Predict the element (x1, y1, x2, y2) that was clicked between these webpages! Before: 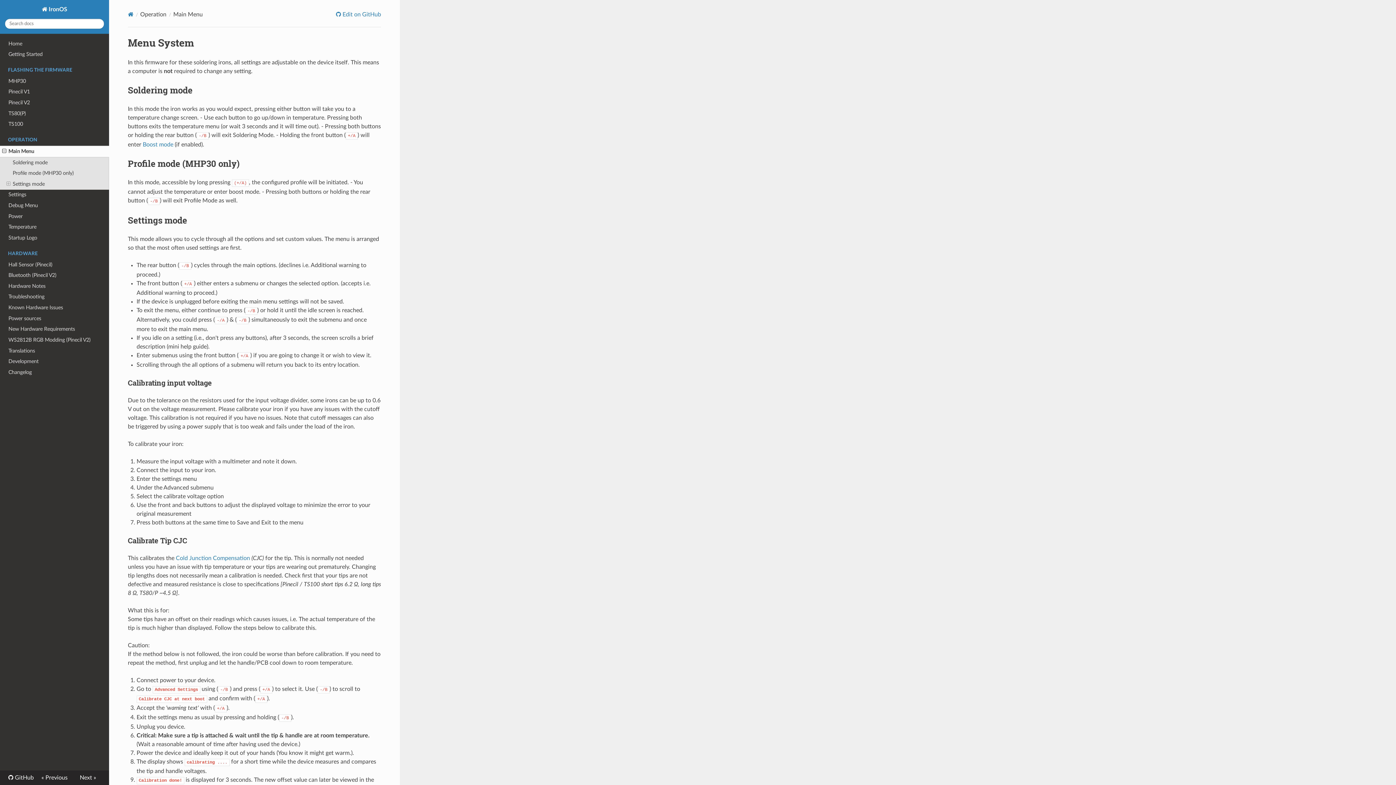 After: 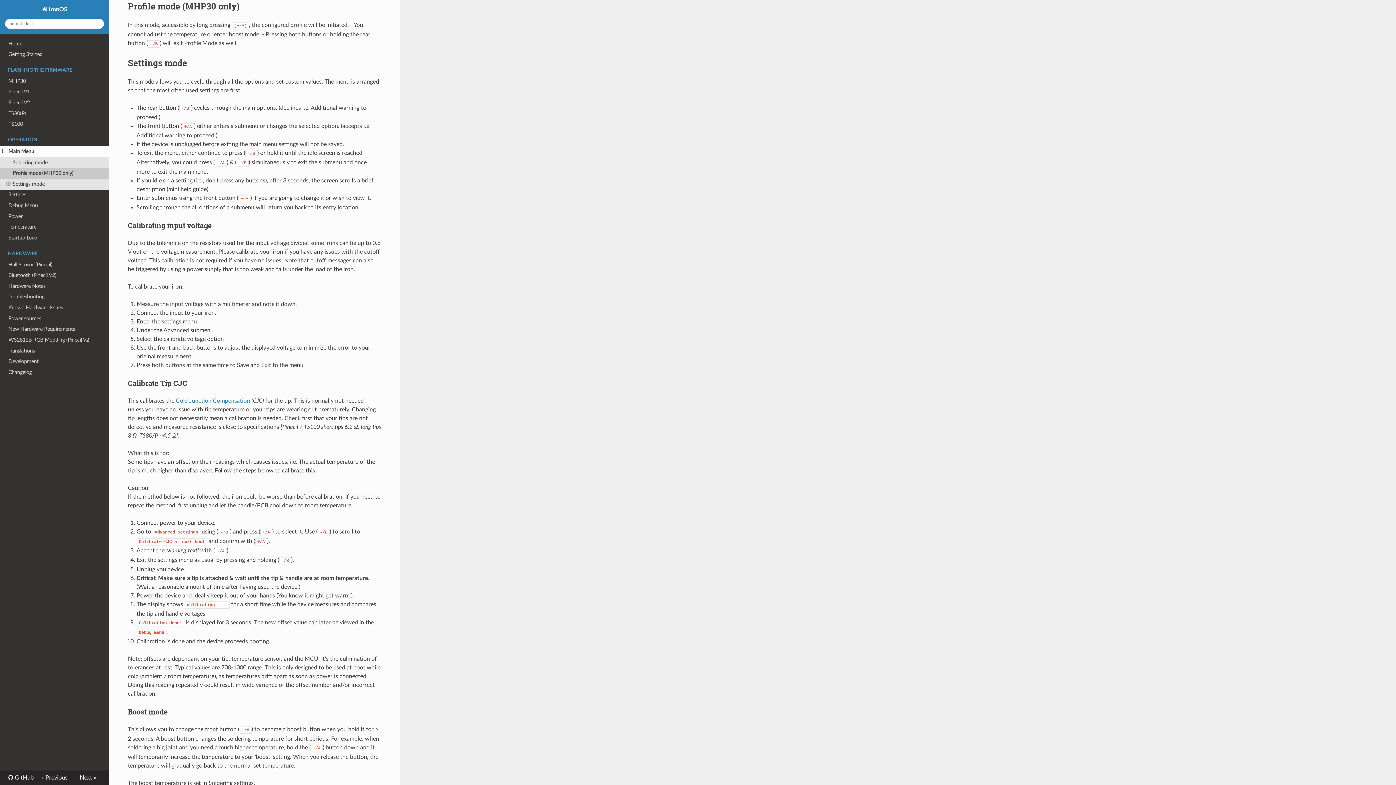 Action: bbox: (0, 168, 109, 178) label: Profile mode (MHP30 only)